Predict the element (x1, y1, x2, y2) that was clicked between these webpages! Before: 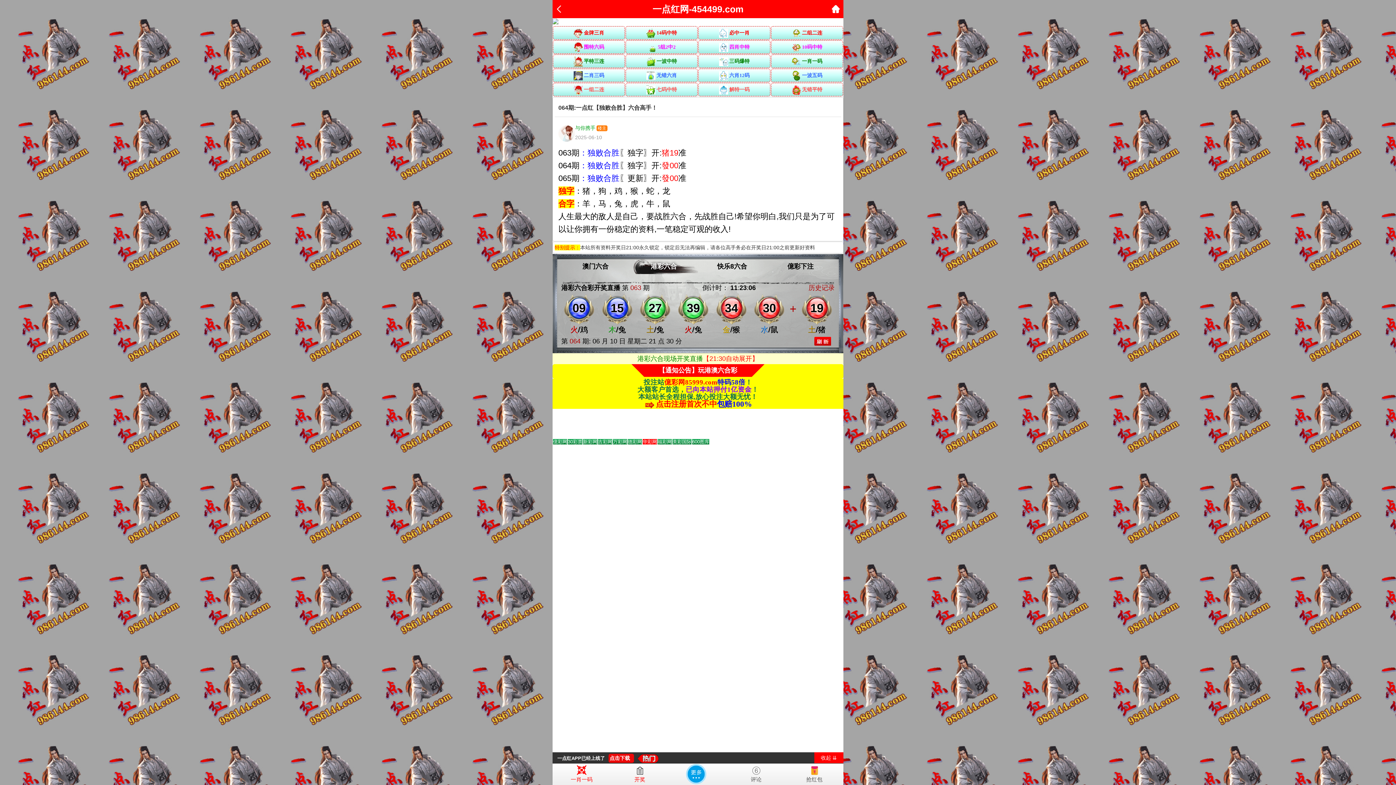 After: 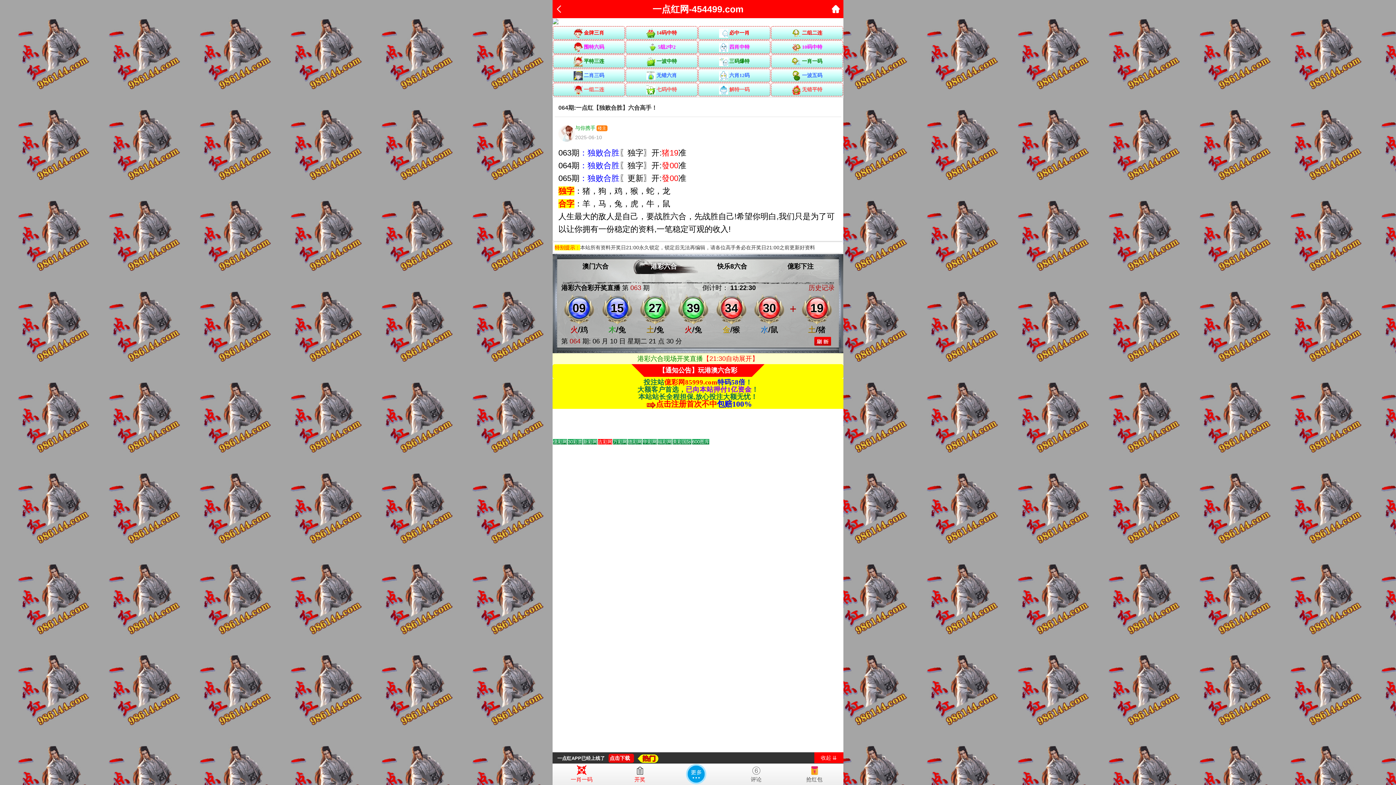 Action: label: 平特三连 bbox: (553, 54, 625, 67)